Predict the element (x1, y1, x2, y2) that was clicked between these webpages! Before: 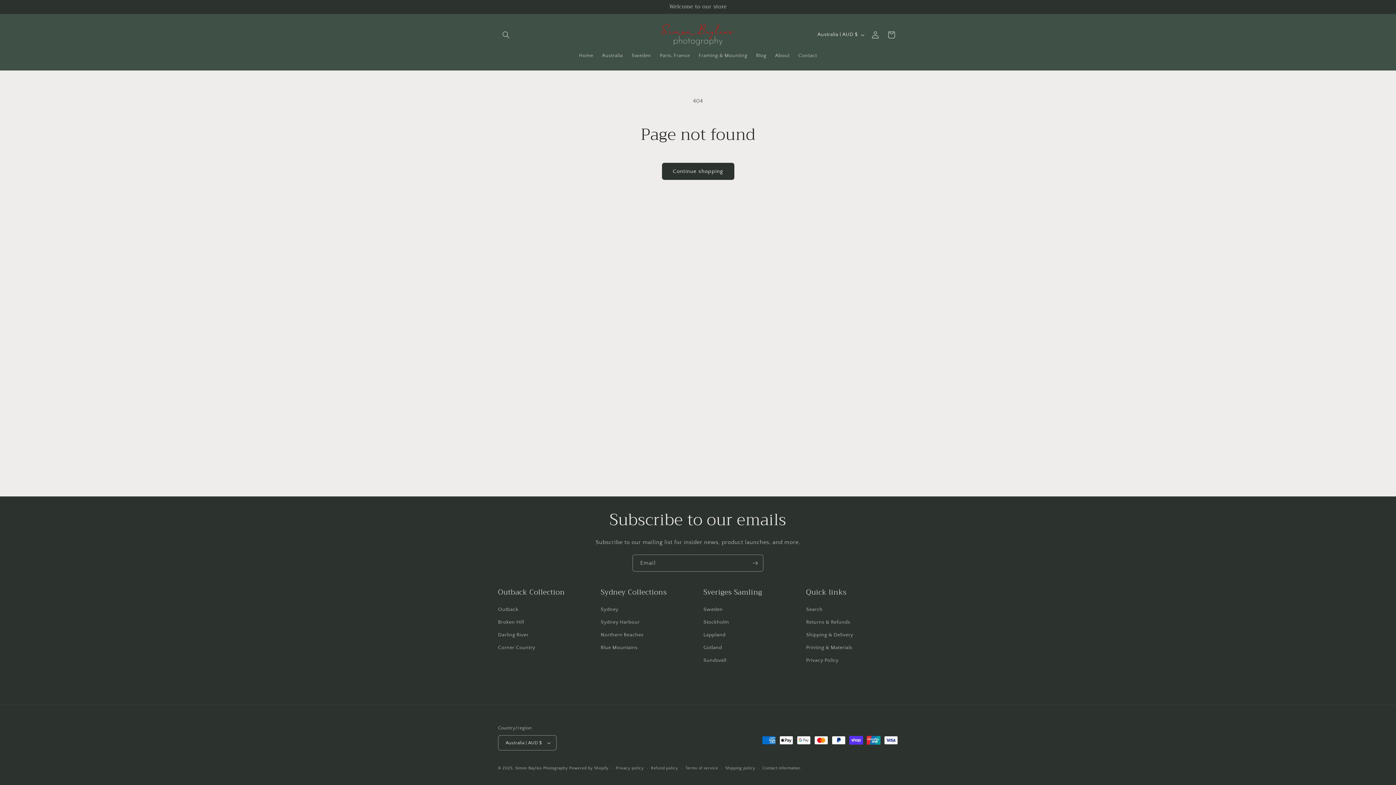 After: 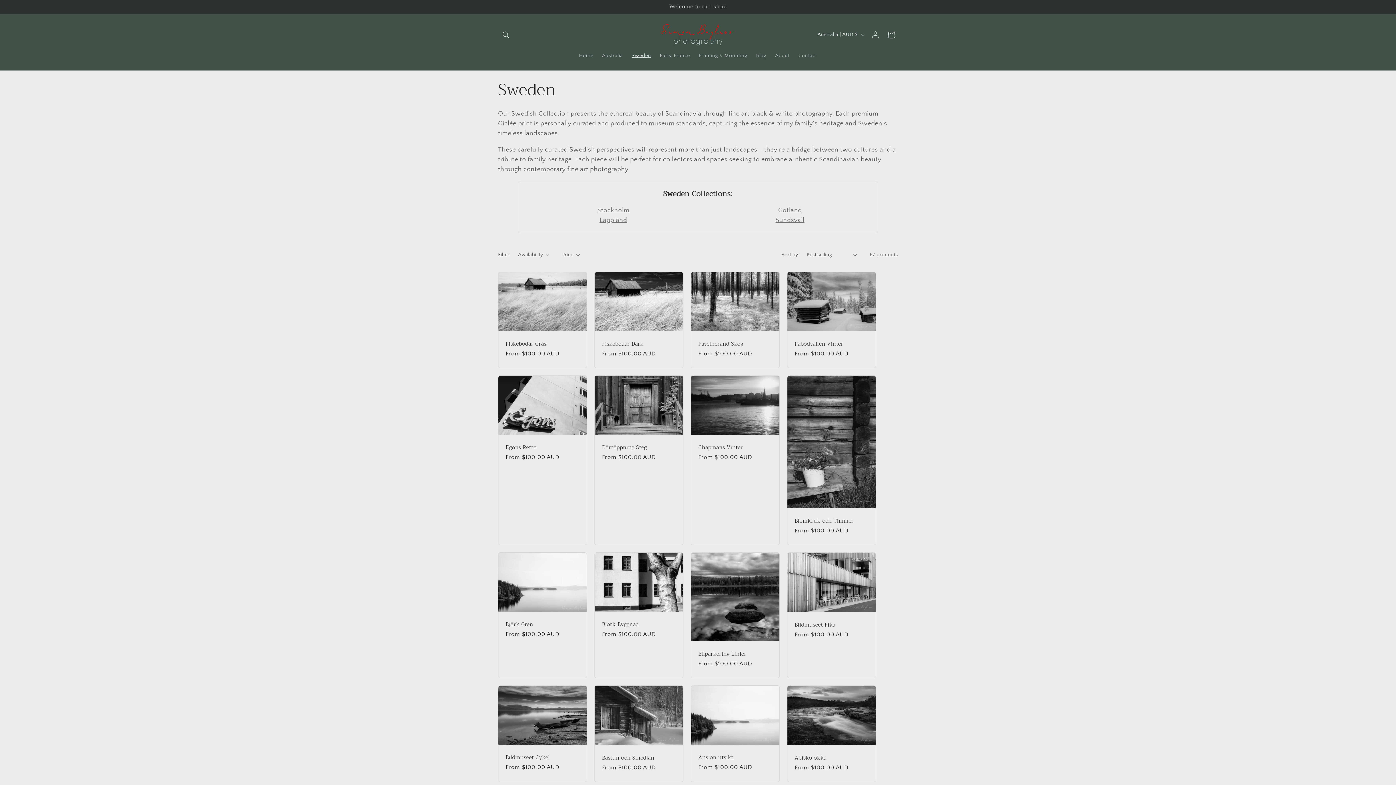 Action: bbox: (627, 48, 655, 63) label: Sweden